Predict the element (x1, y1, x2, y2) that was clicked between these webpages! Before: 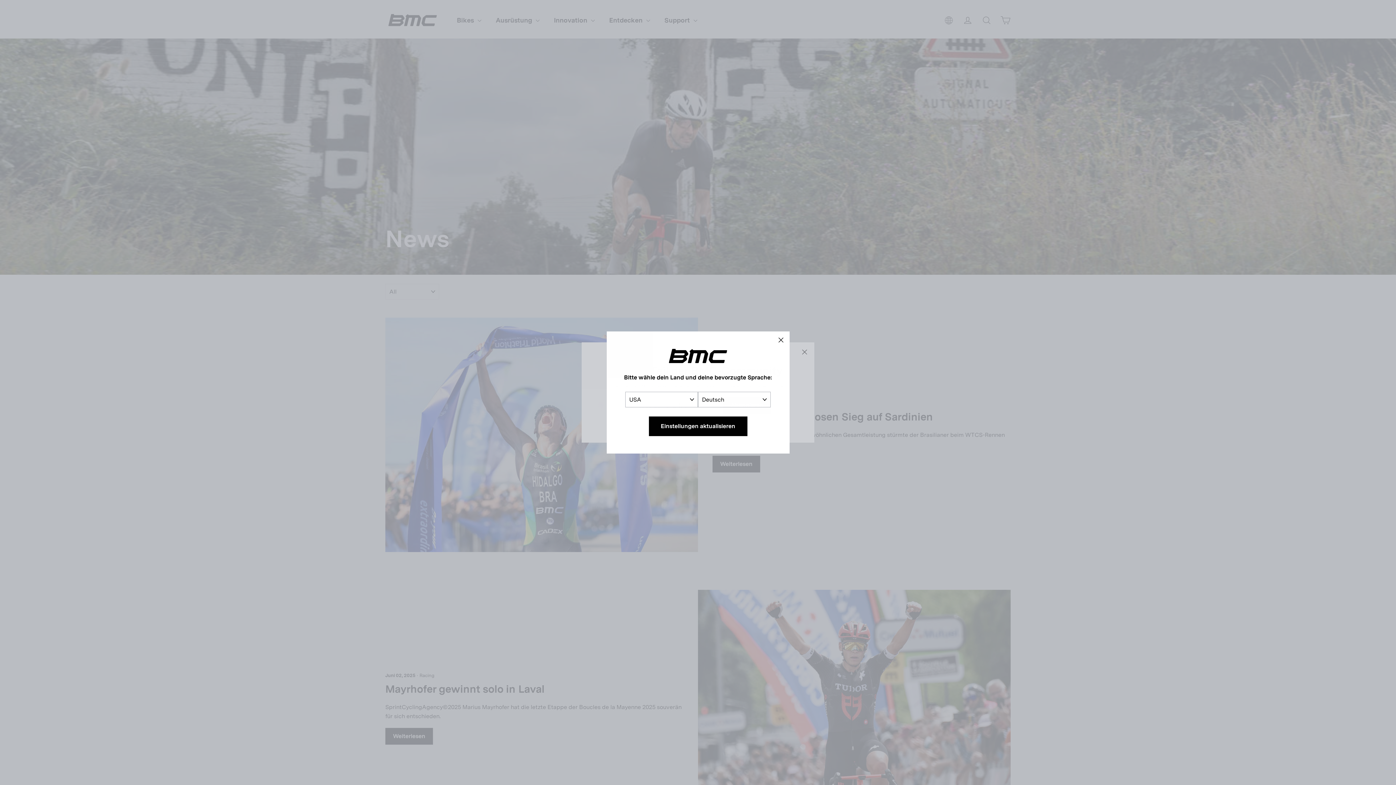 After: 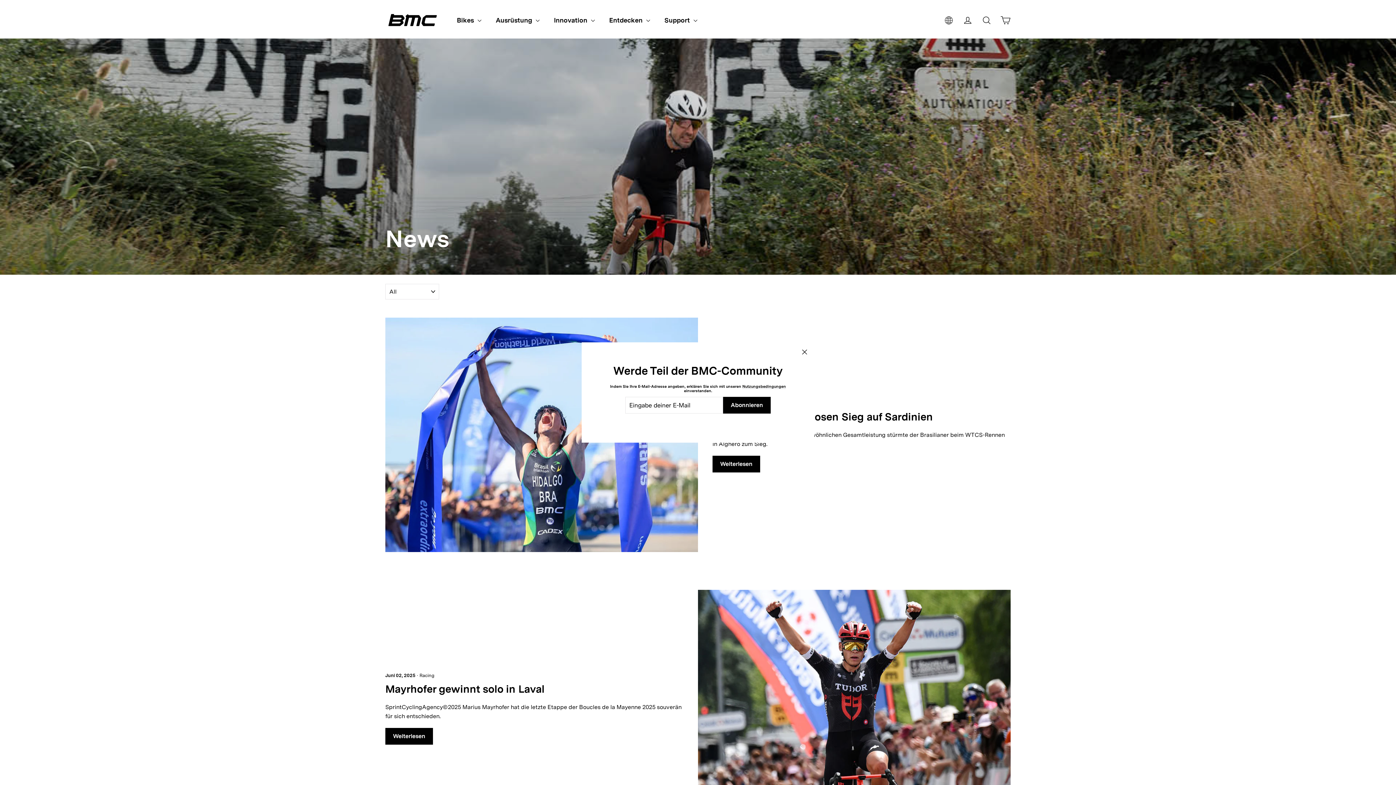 Action: bbox: (772, 331, 789, 349) label: "Schließen (Esc)"